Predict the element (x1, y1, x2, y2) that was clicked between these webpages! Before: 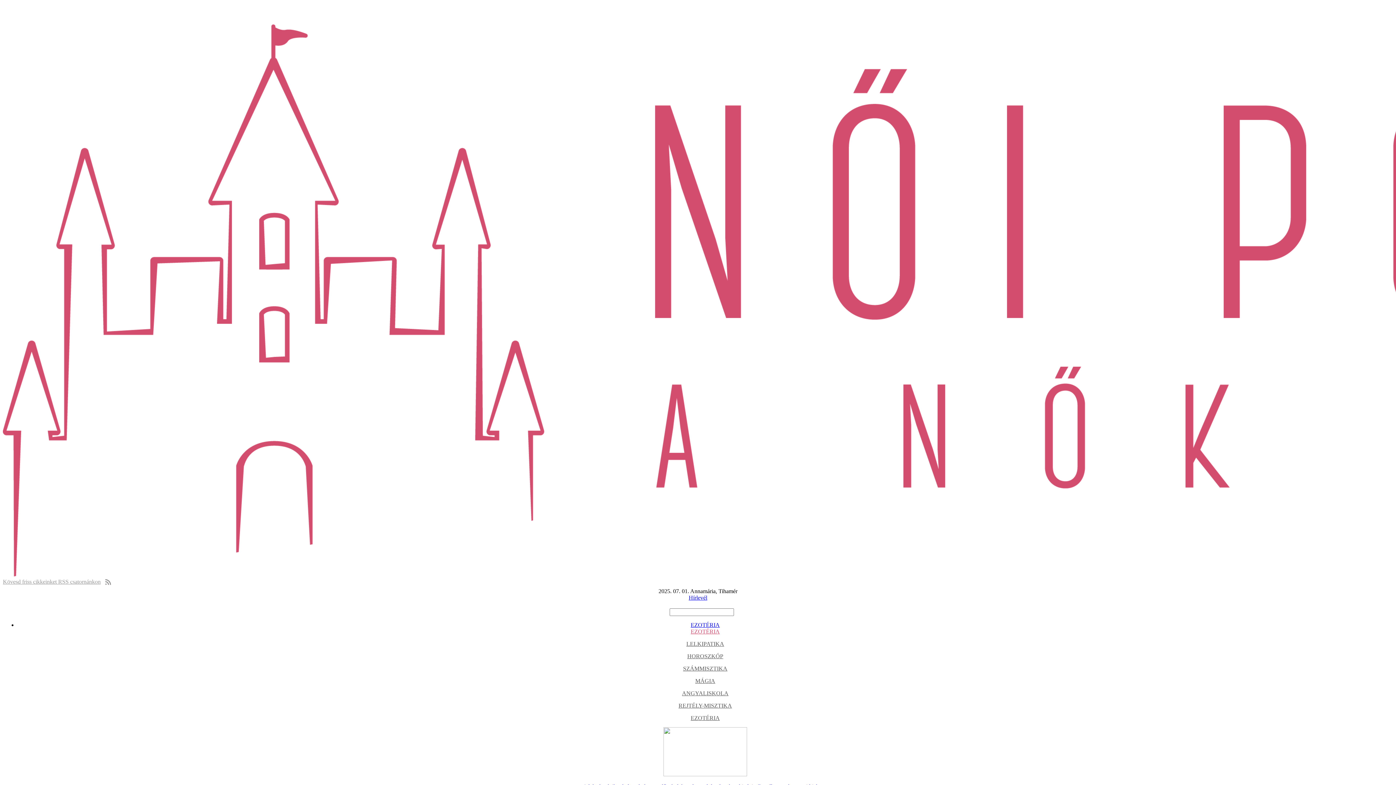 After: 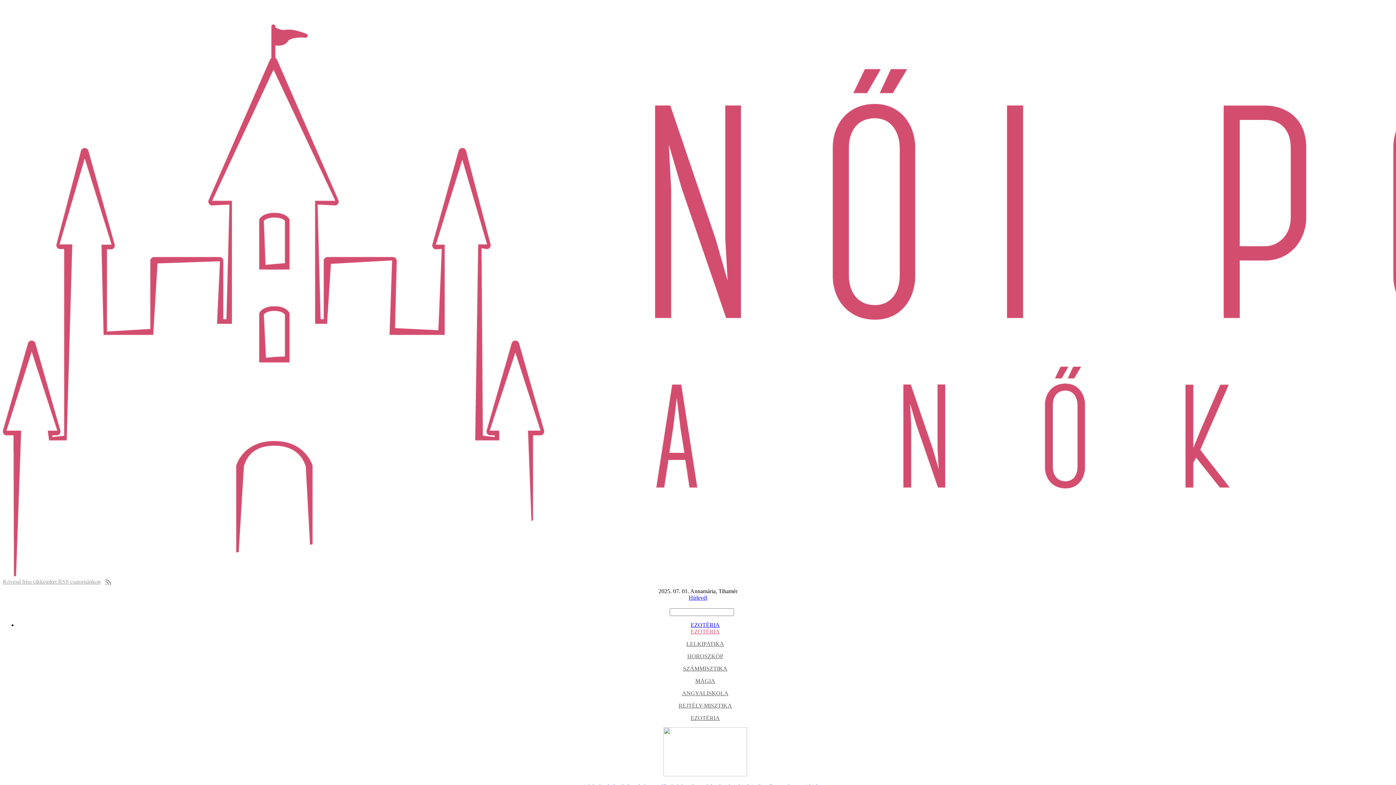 Action: bbox: (2, 571, 2565, 577)